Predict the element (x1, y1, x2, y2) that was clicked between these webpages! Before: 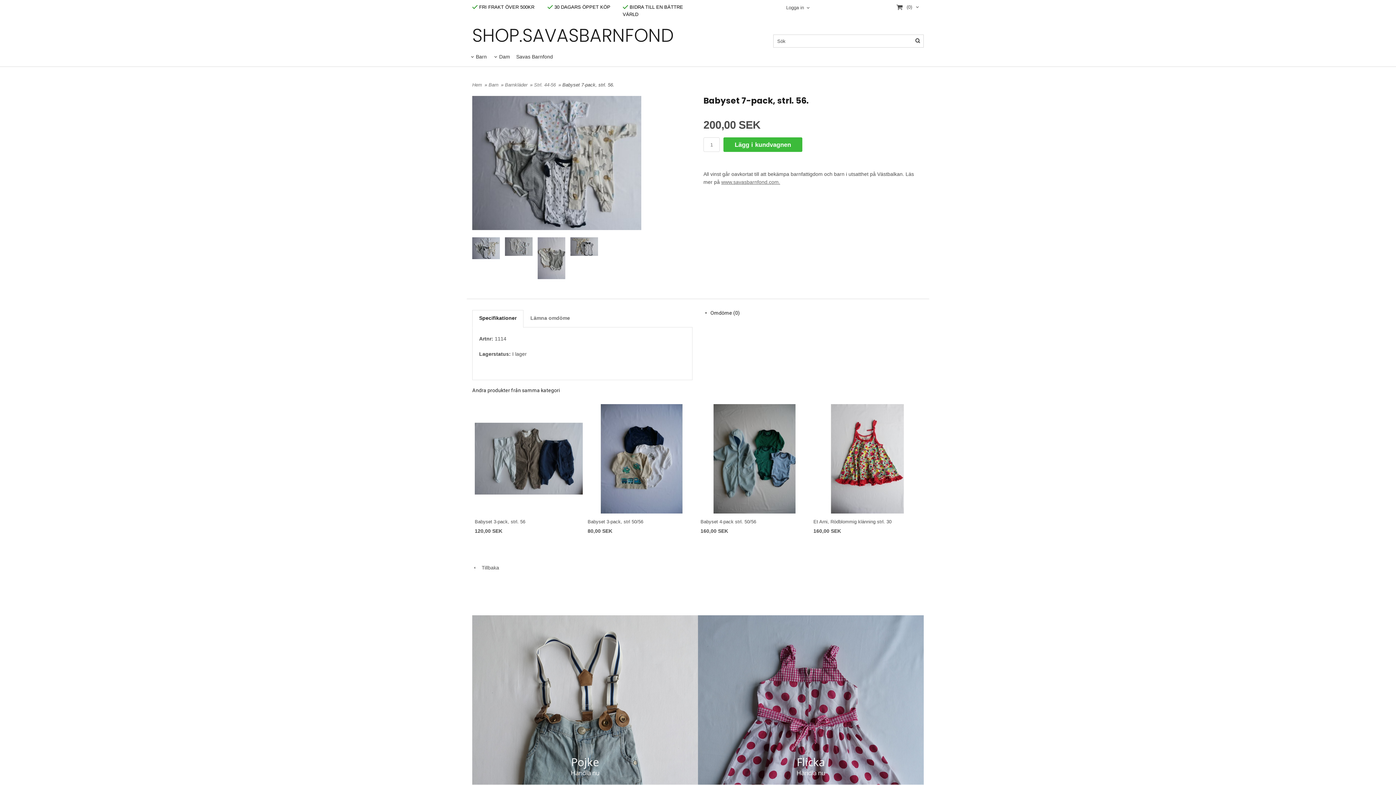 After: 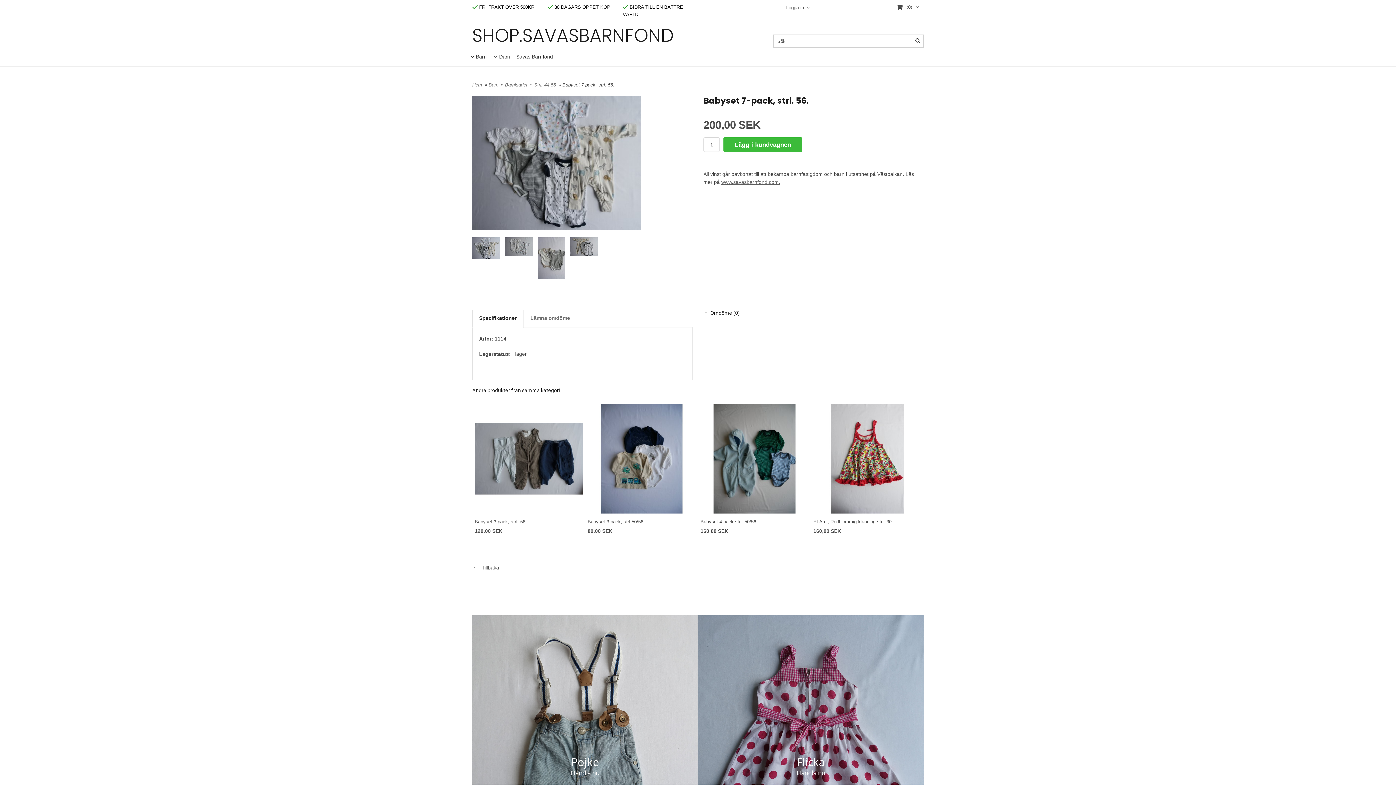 Action: bbox: (472, 244, 500, 250)